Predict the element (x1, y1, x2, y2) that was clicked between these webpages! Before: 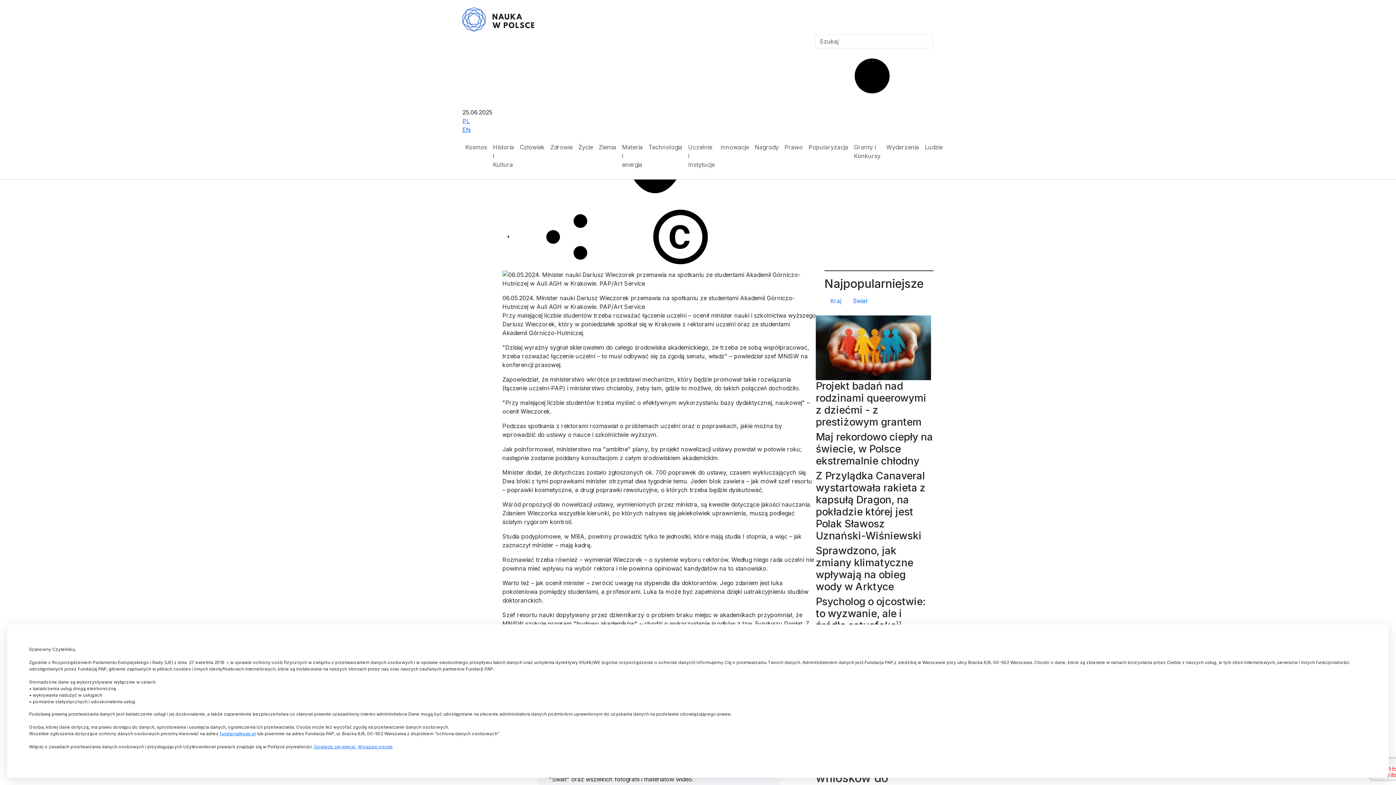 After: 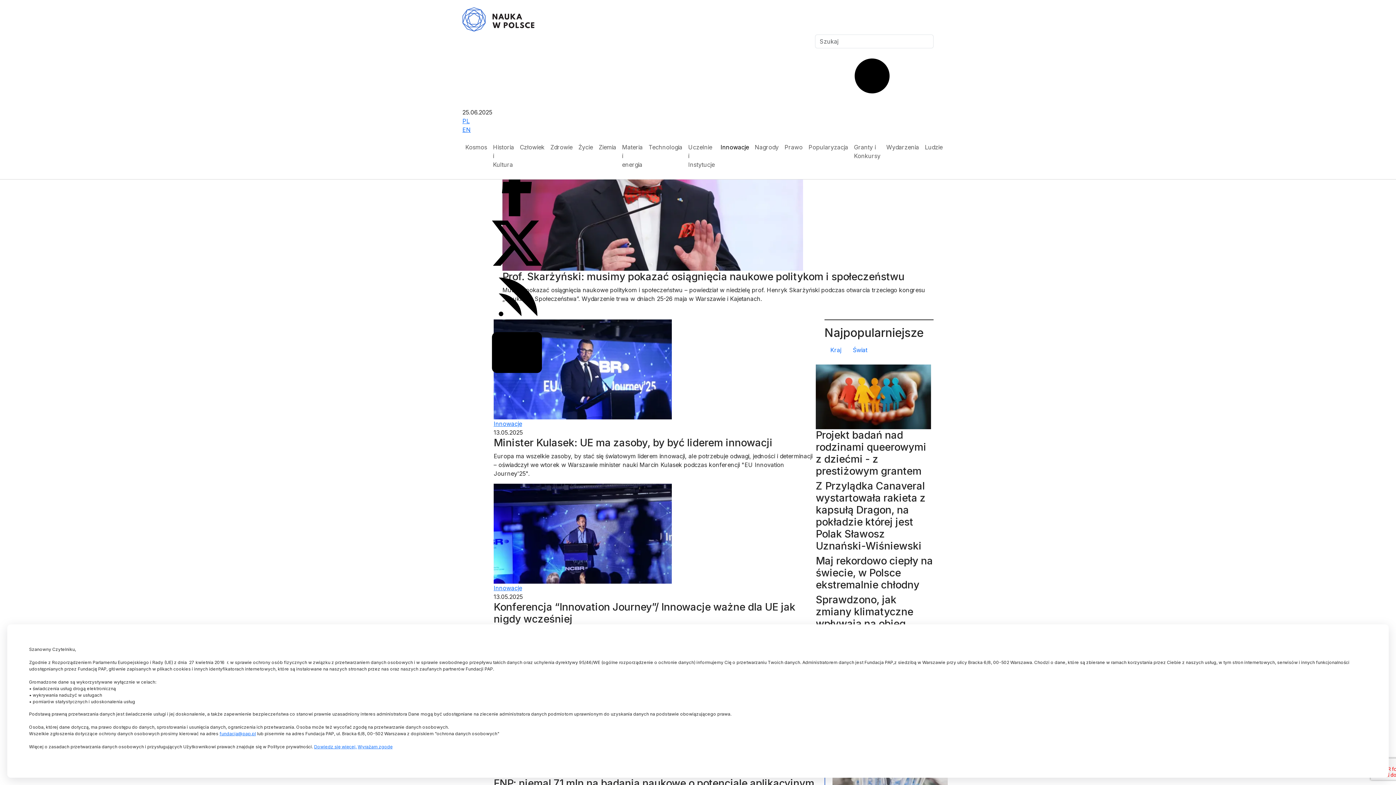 Action: bbox: (717, 140, 752, 154) label: Innowacje